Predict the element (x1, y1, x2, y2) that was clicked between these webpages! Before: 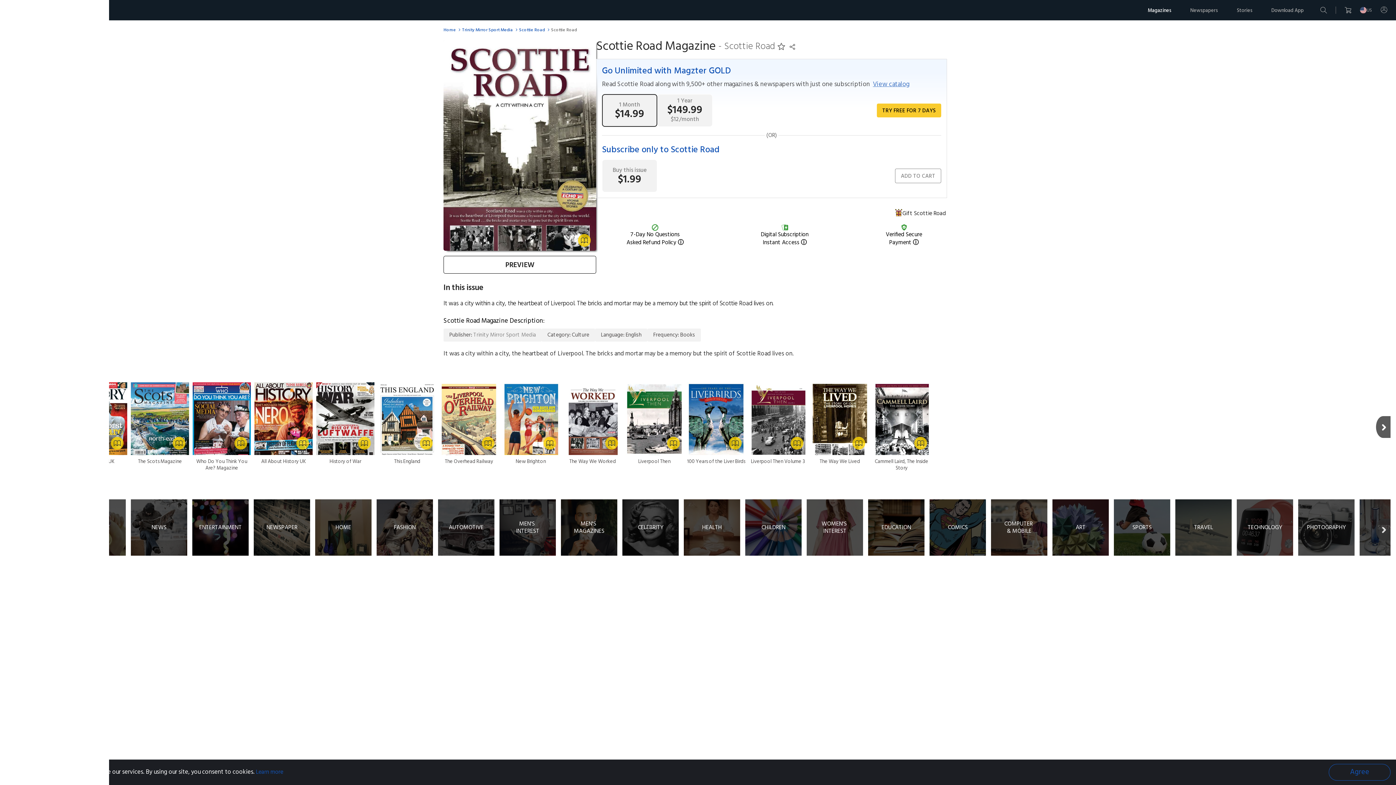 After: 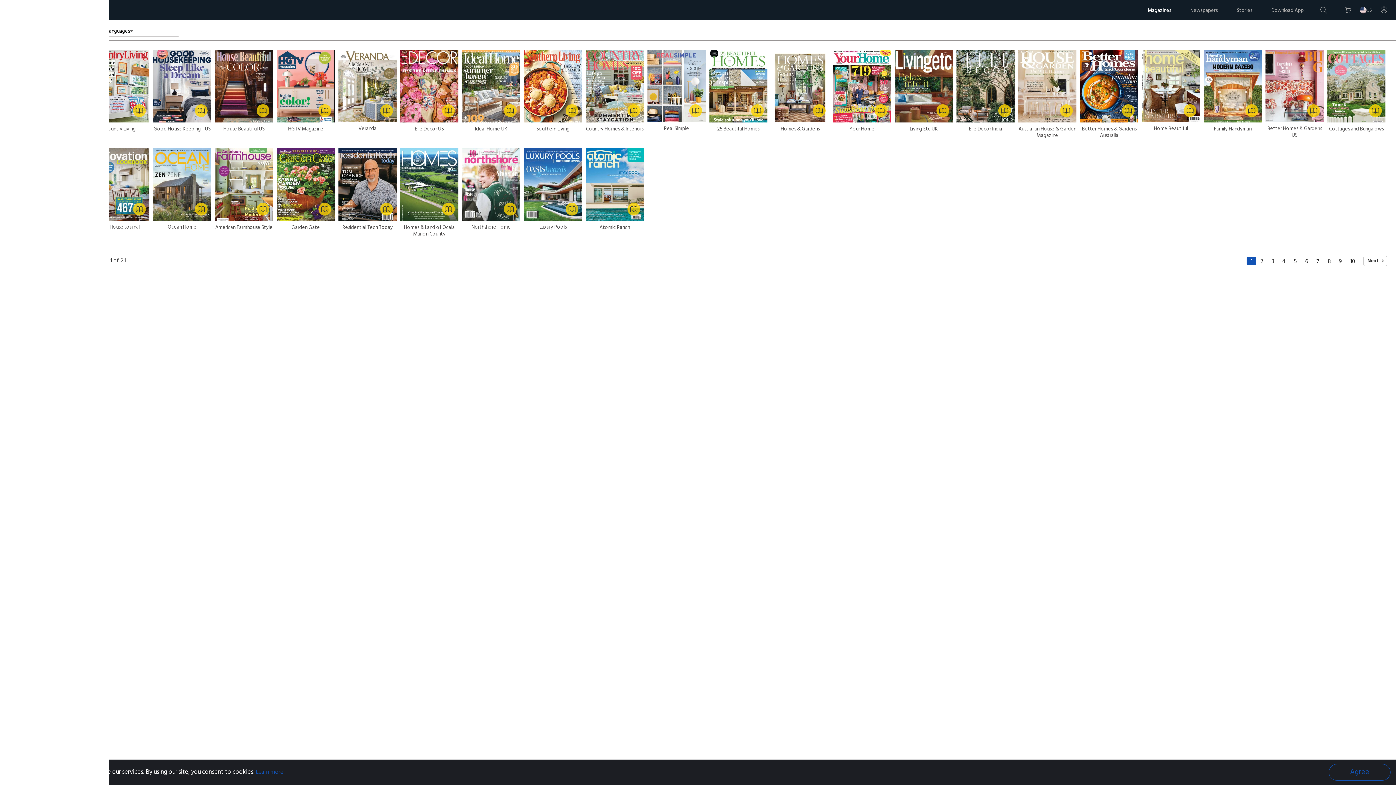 Action: label: HOME bbox: (315, 499, 371, 556)